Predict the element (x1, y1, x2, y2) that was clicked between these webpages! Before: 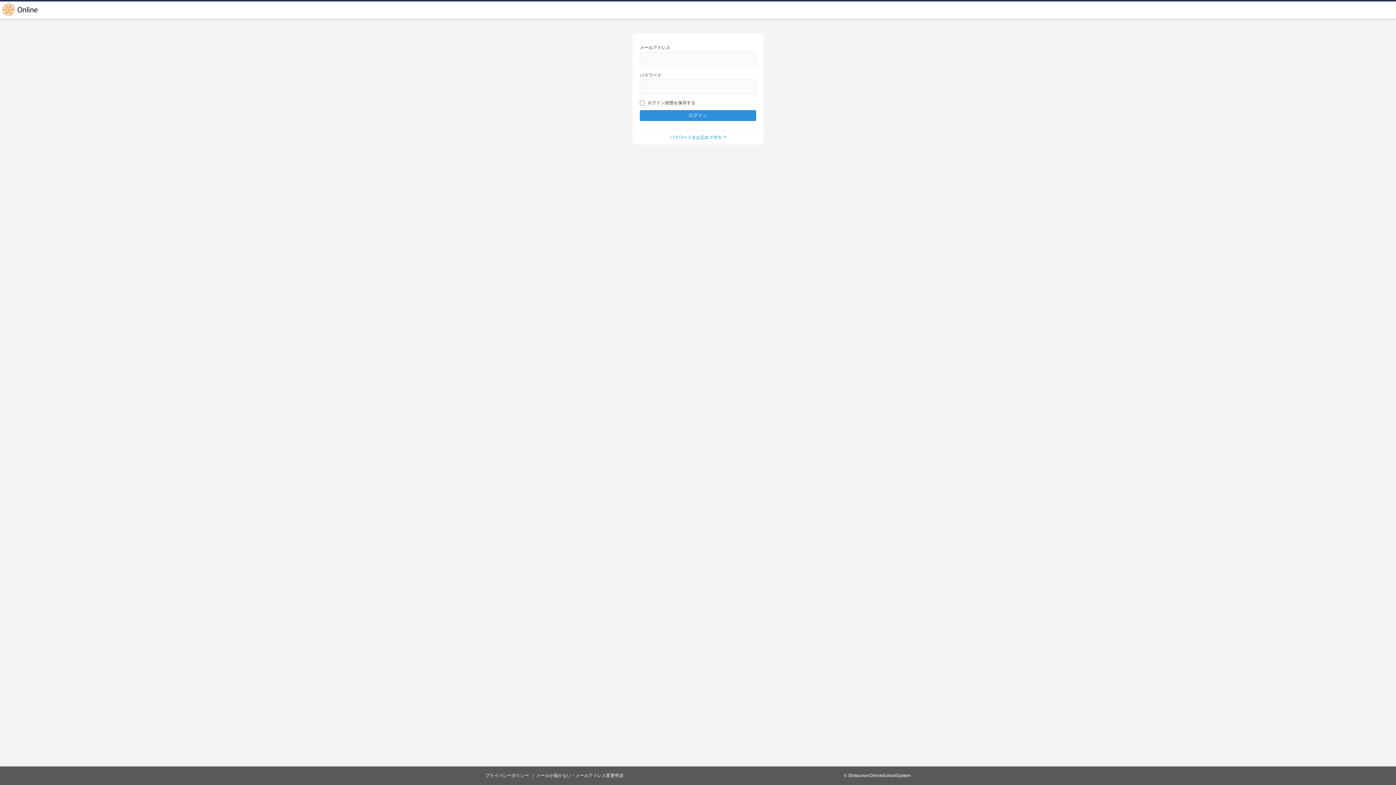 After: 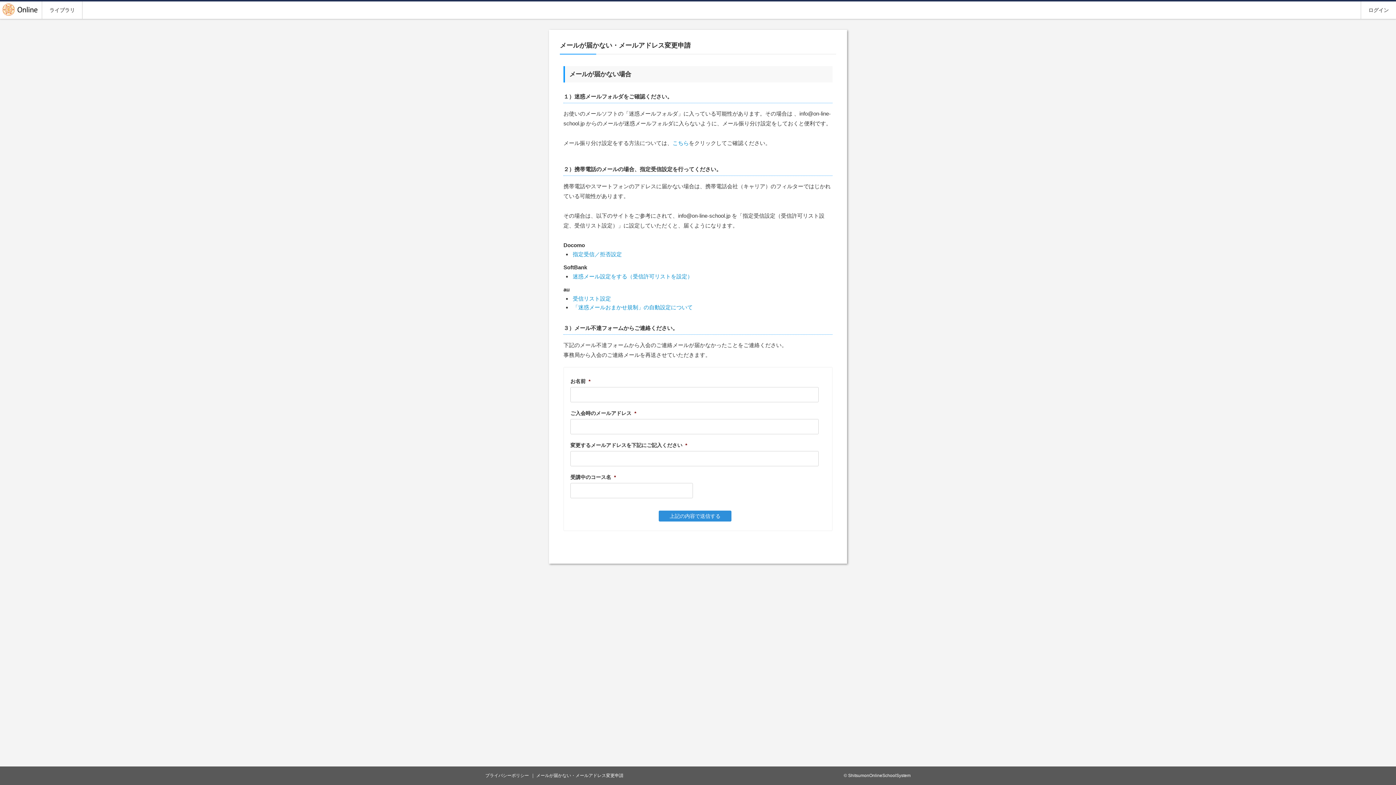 Action: label: メールが届かない・メールアドレス変更申請 bbox: (536, 773, 623, 778)